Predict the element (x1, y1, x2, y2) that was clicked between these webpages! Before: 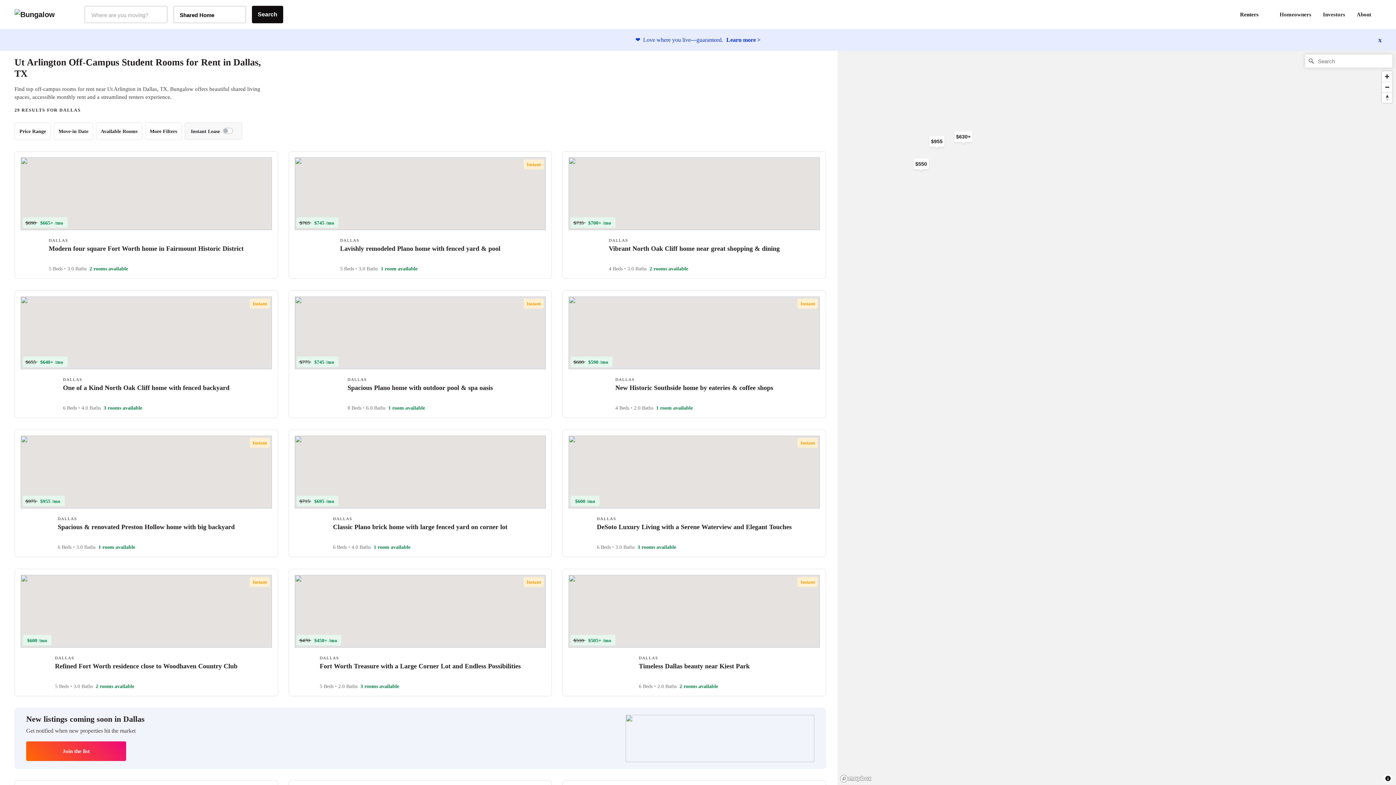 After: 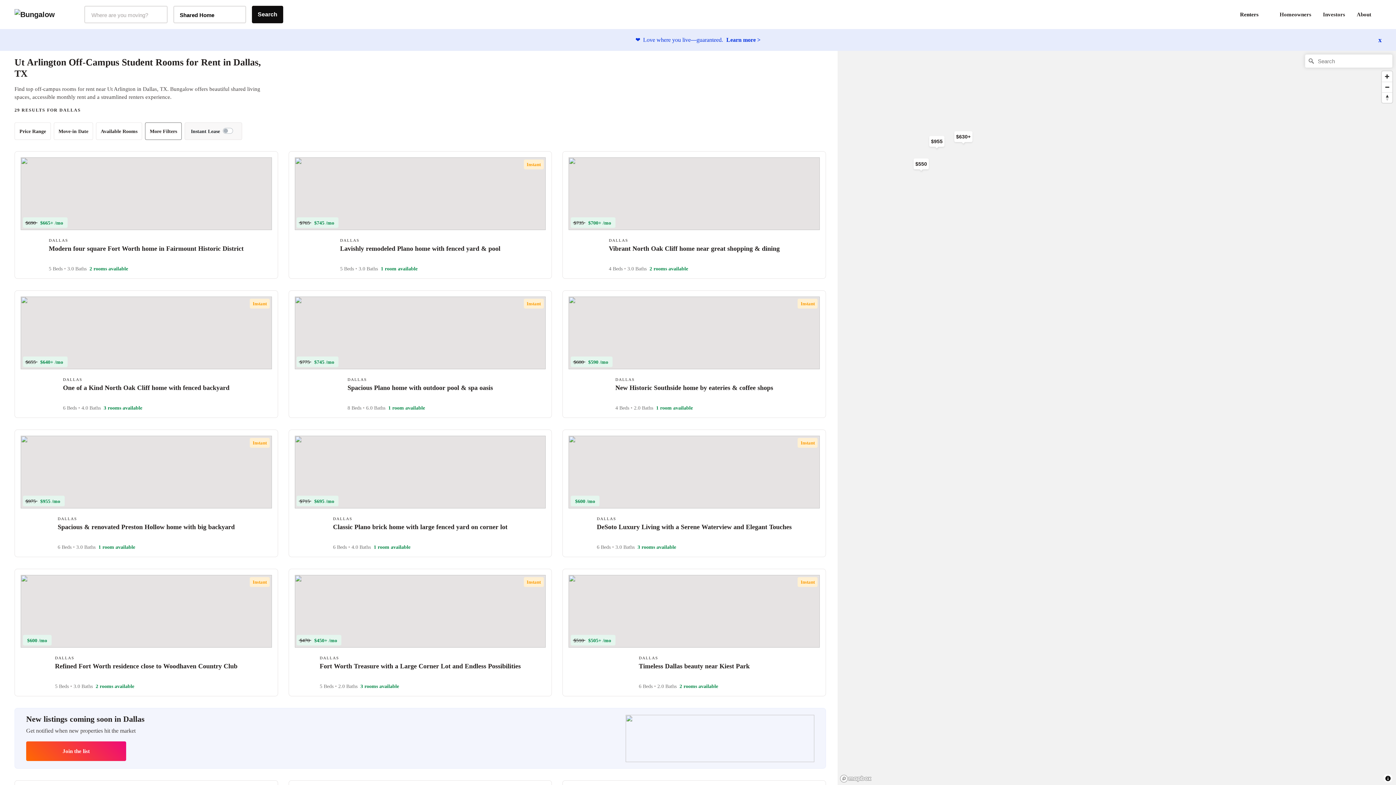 Action: label: More Filters bbox: (145, 122, 181, 140)